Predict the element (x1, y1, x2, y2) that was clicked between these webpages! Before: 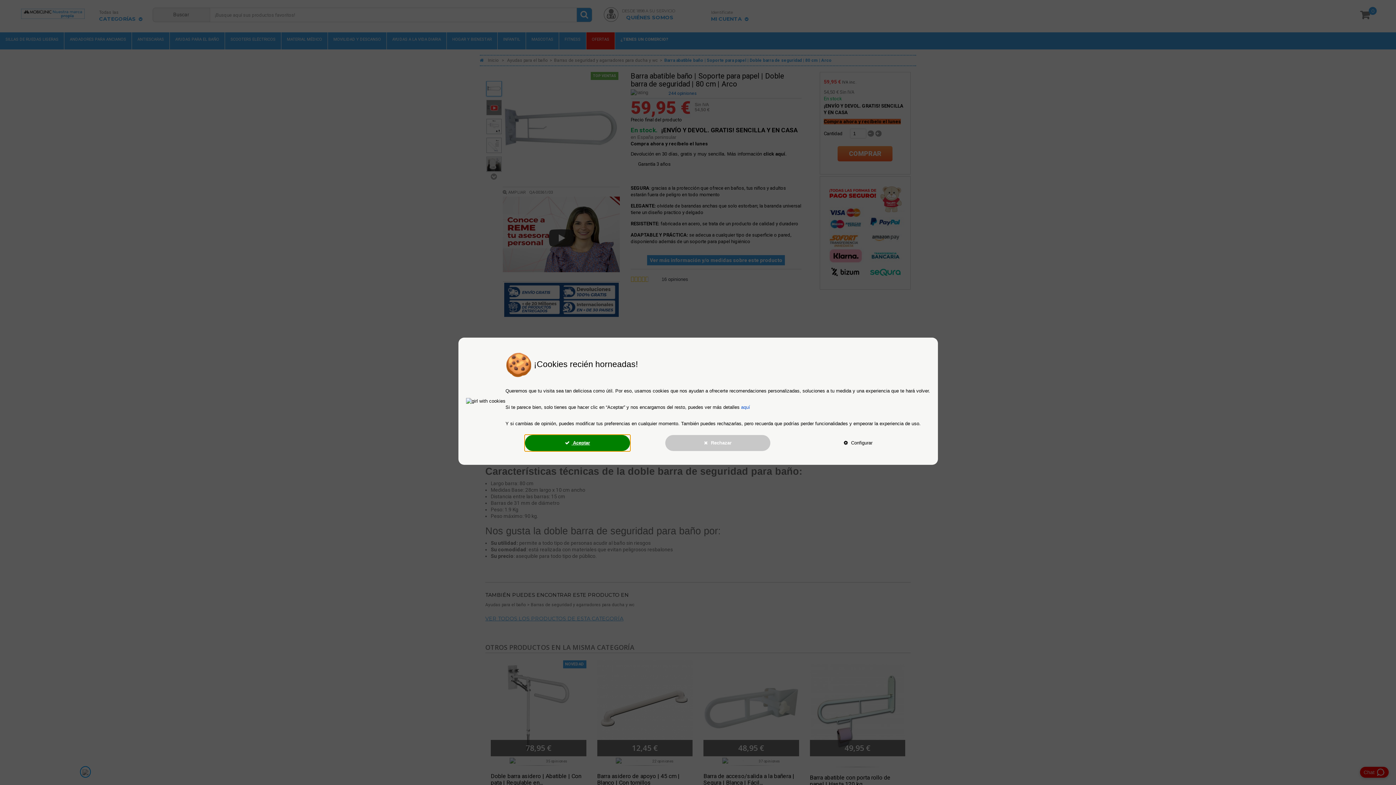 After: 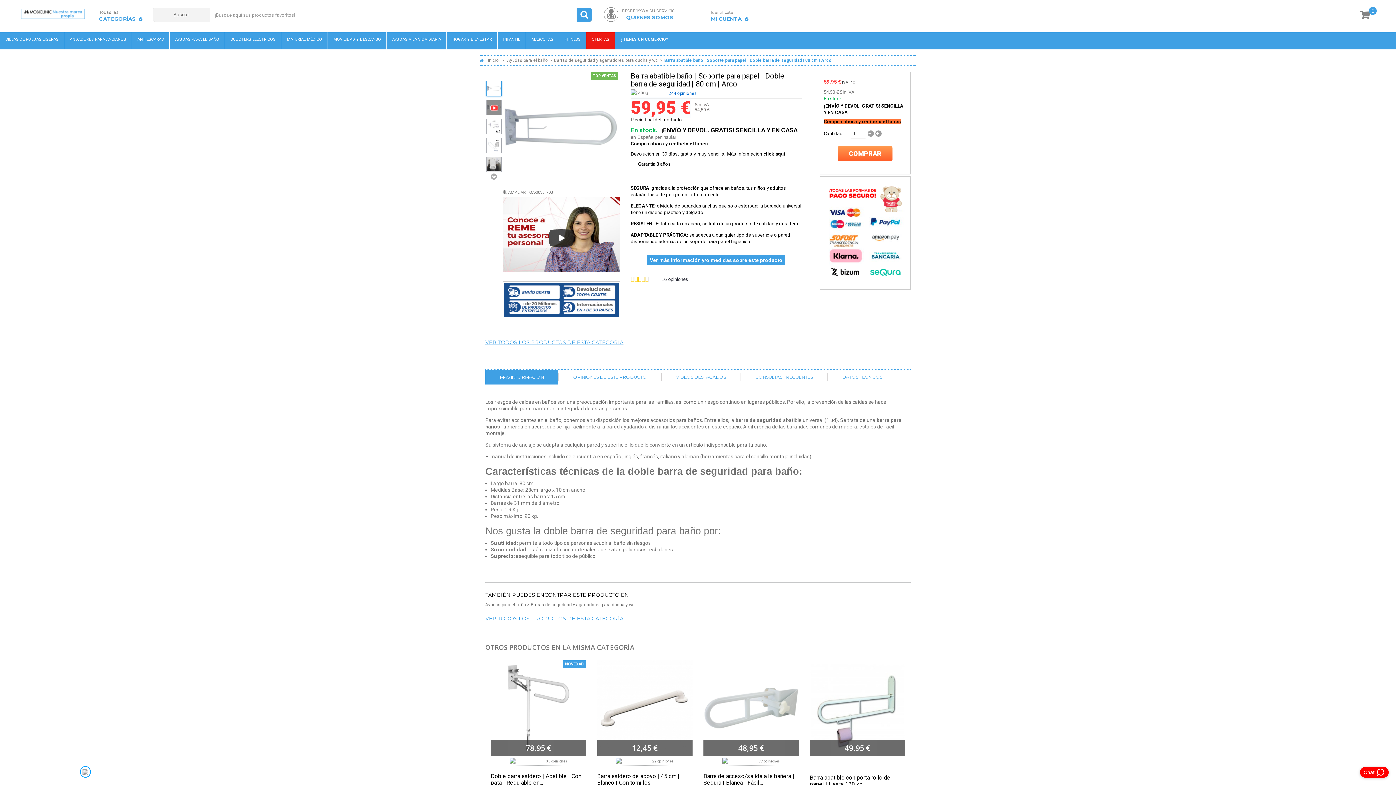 Action: bbox: (665, 435, 770, 451) label:  Rechazar